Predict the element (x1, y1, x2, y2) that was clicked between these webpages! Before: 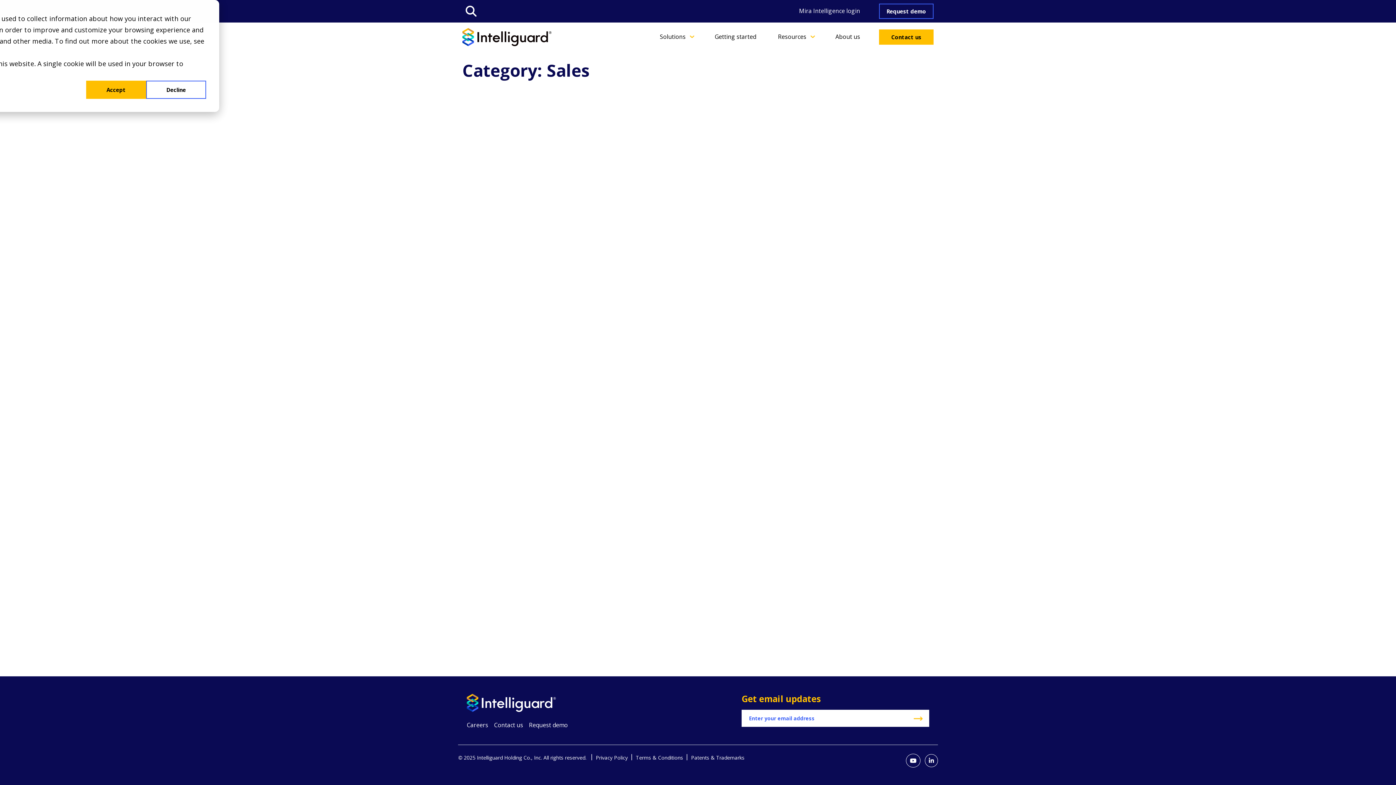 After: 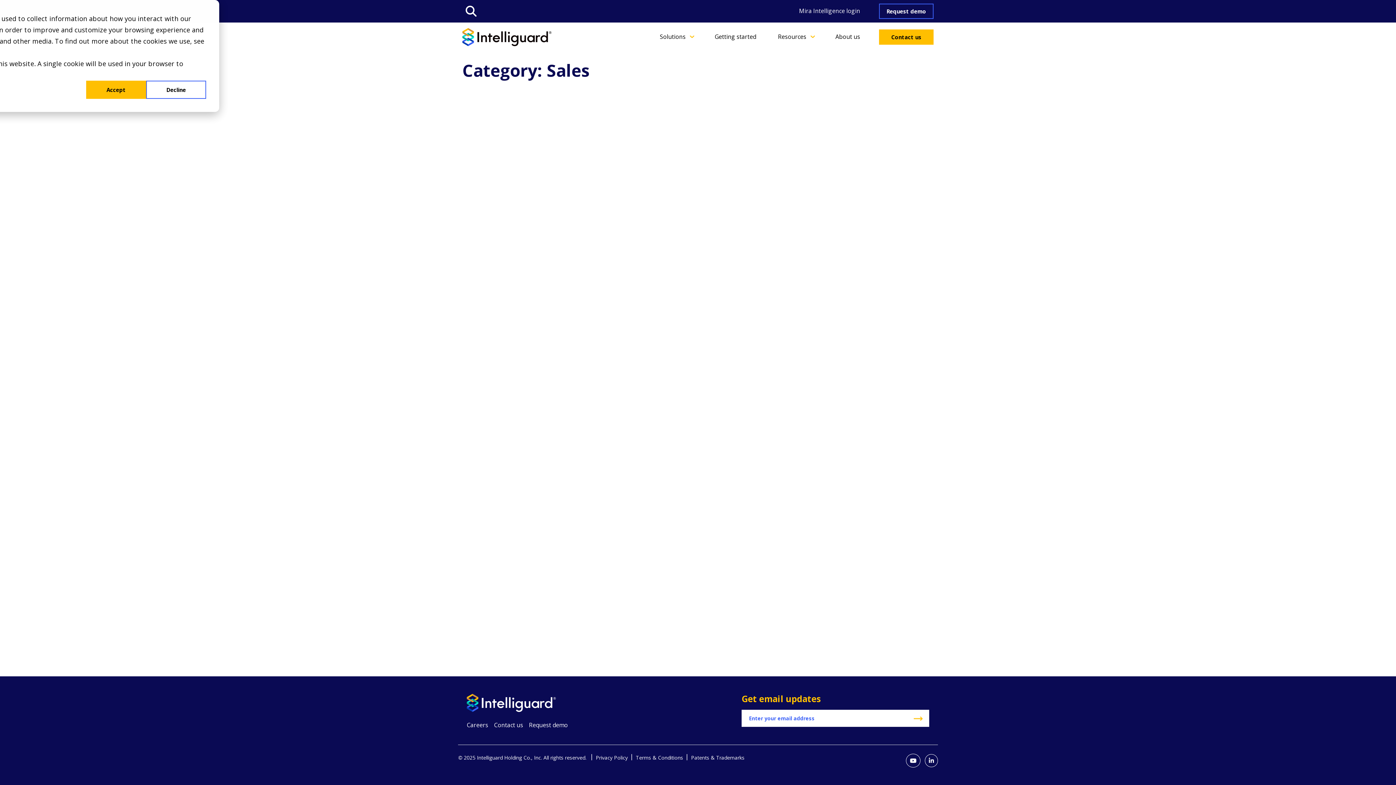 Action: bbox: (925, 754, 938, 767)